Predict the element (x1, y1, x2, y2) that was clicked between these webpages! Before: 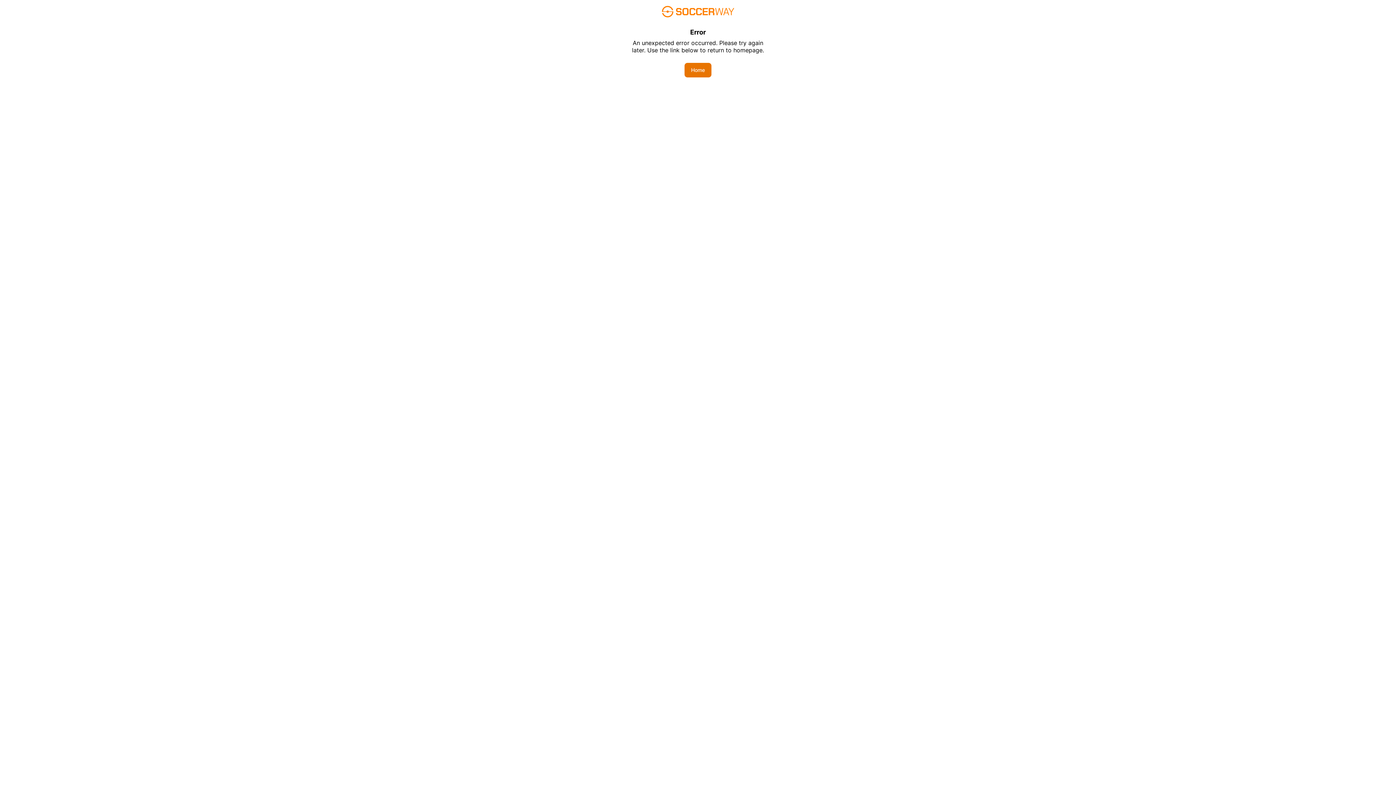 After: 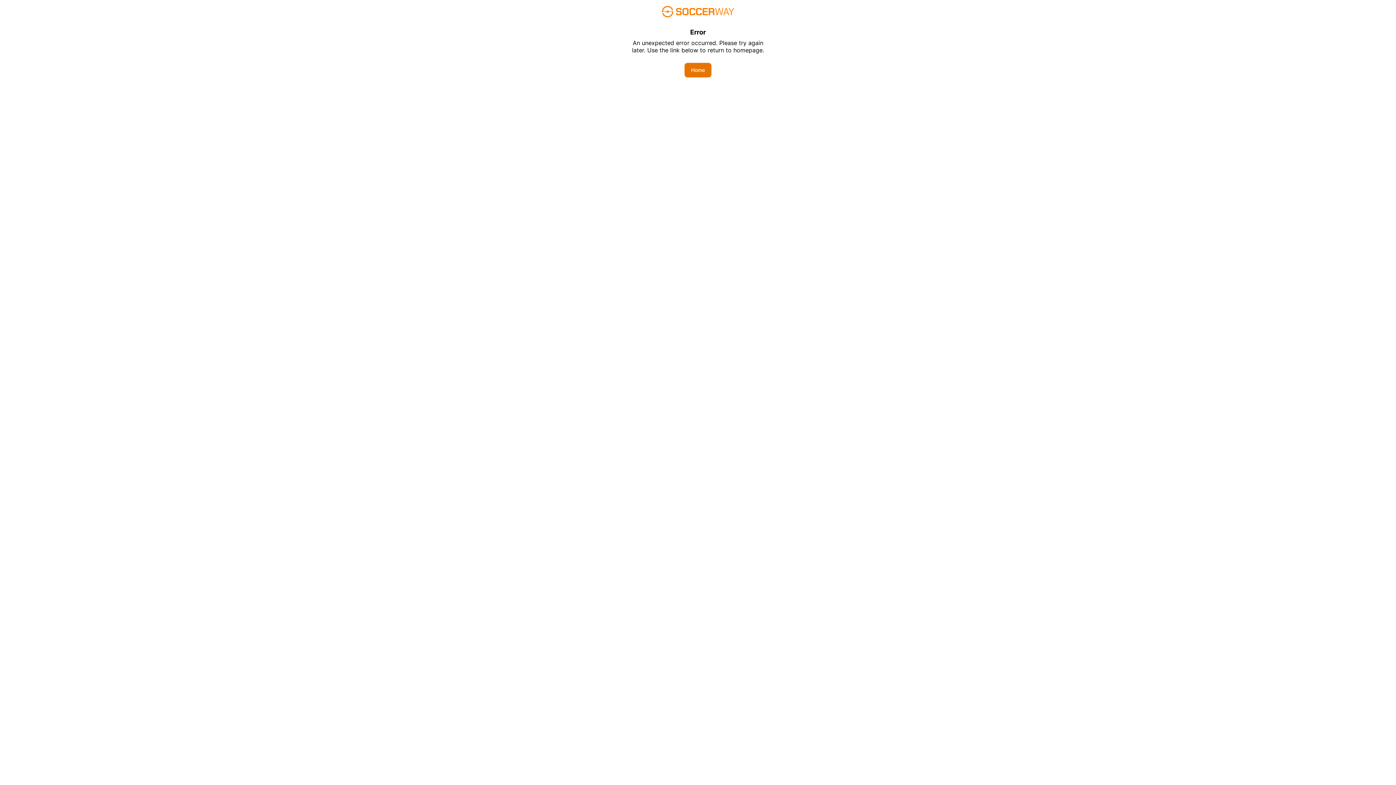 Action: label: Home bbox: (684, 62, 711, 77)